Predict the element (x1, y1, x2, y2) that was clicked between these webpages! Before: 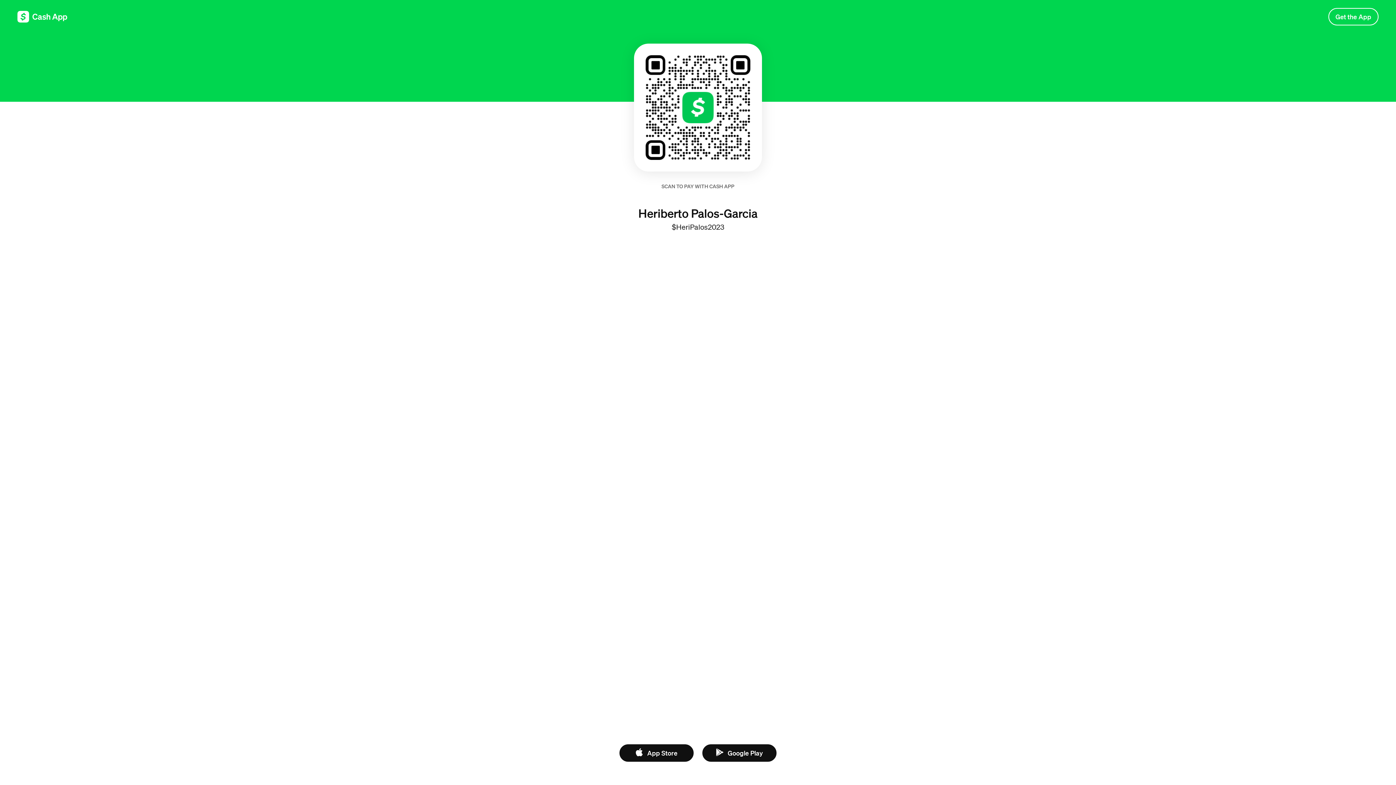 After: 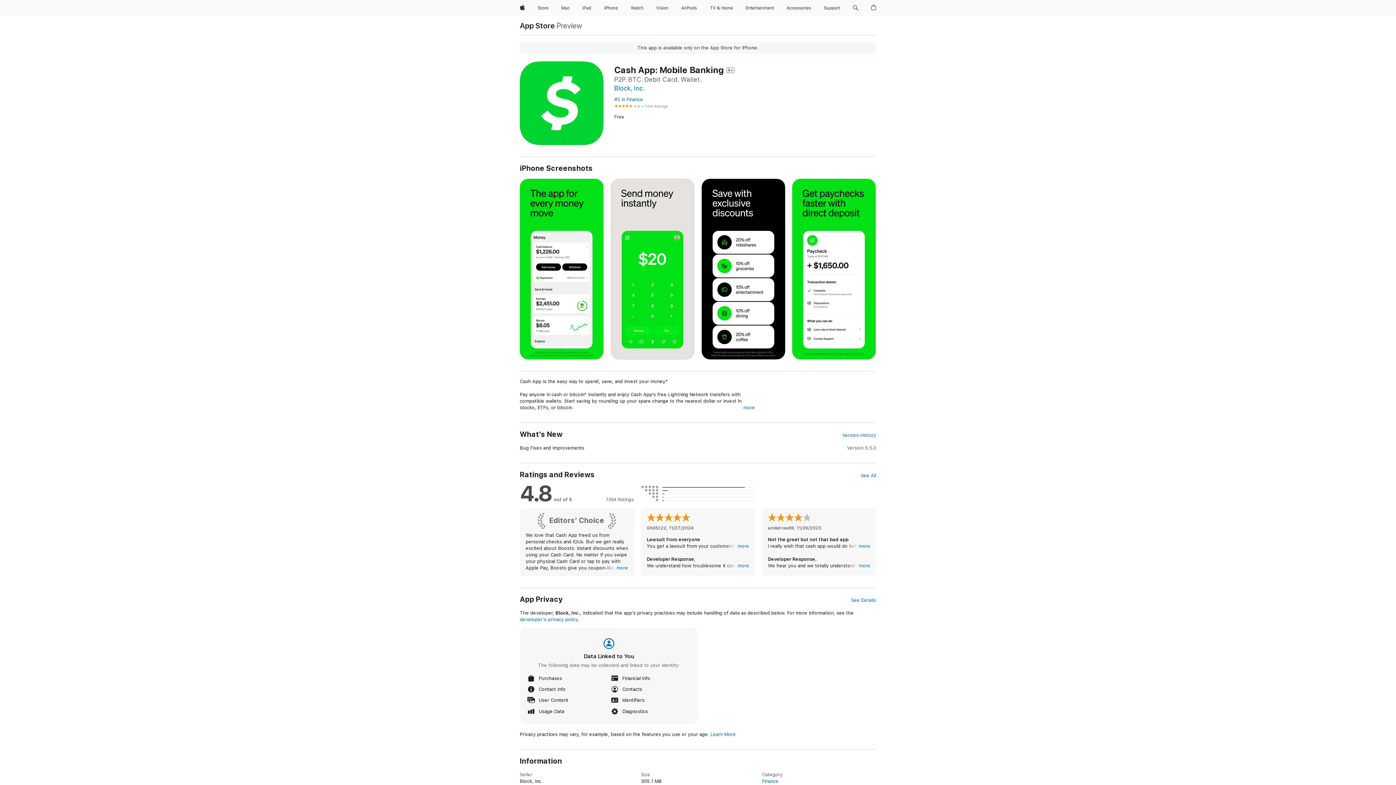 Action: label: App Store bbox: (619, 744, 693, 762)